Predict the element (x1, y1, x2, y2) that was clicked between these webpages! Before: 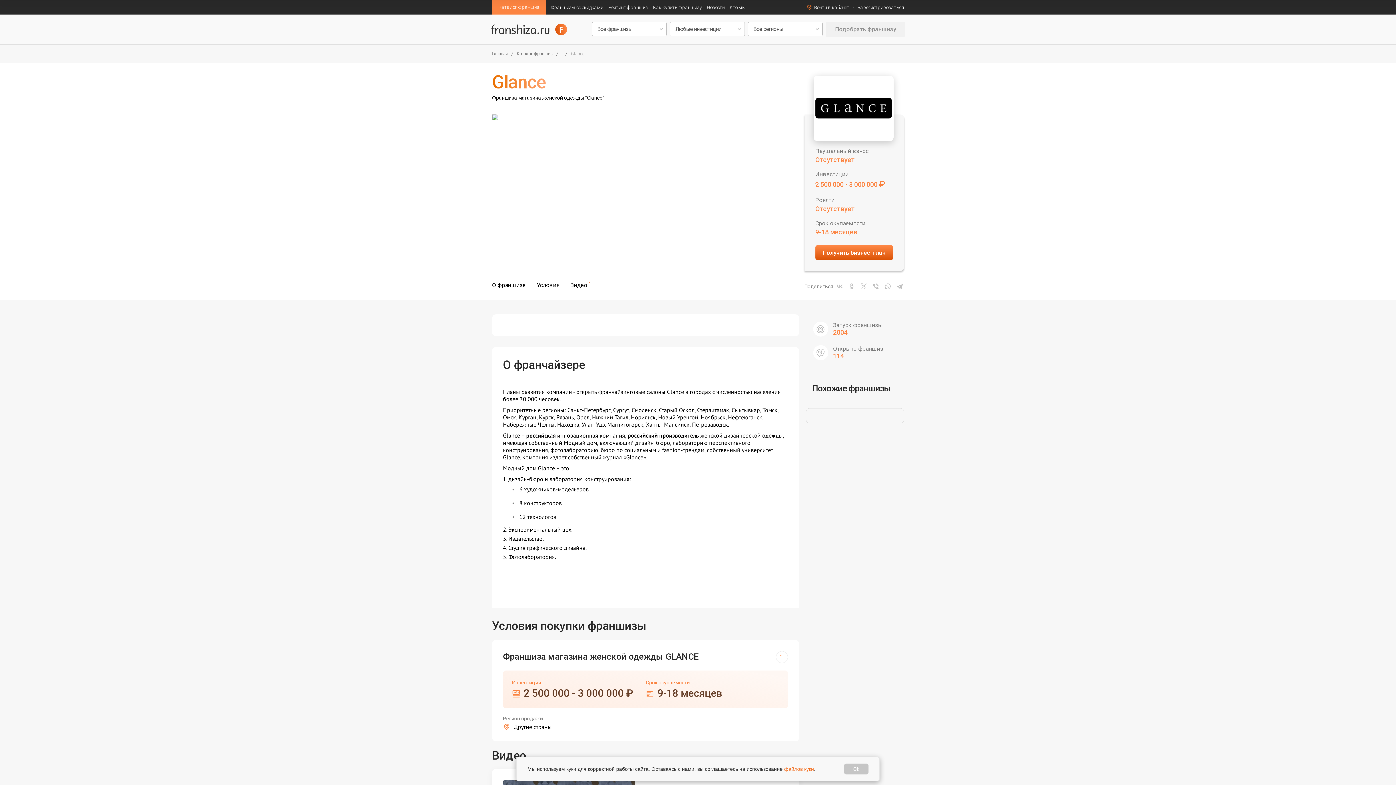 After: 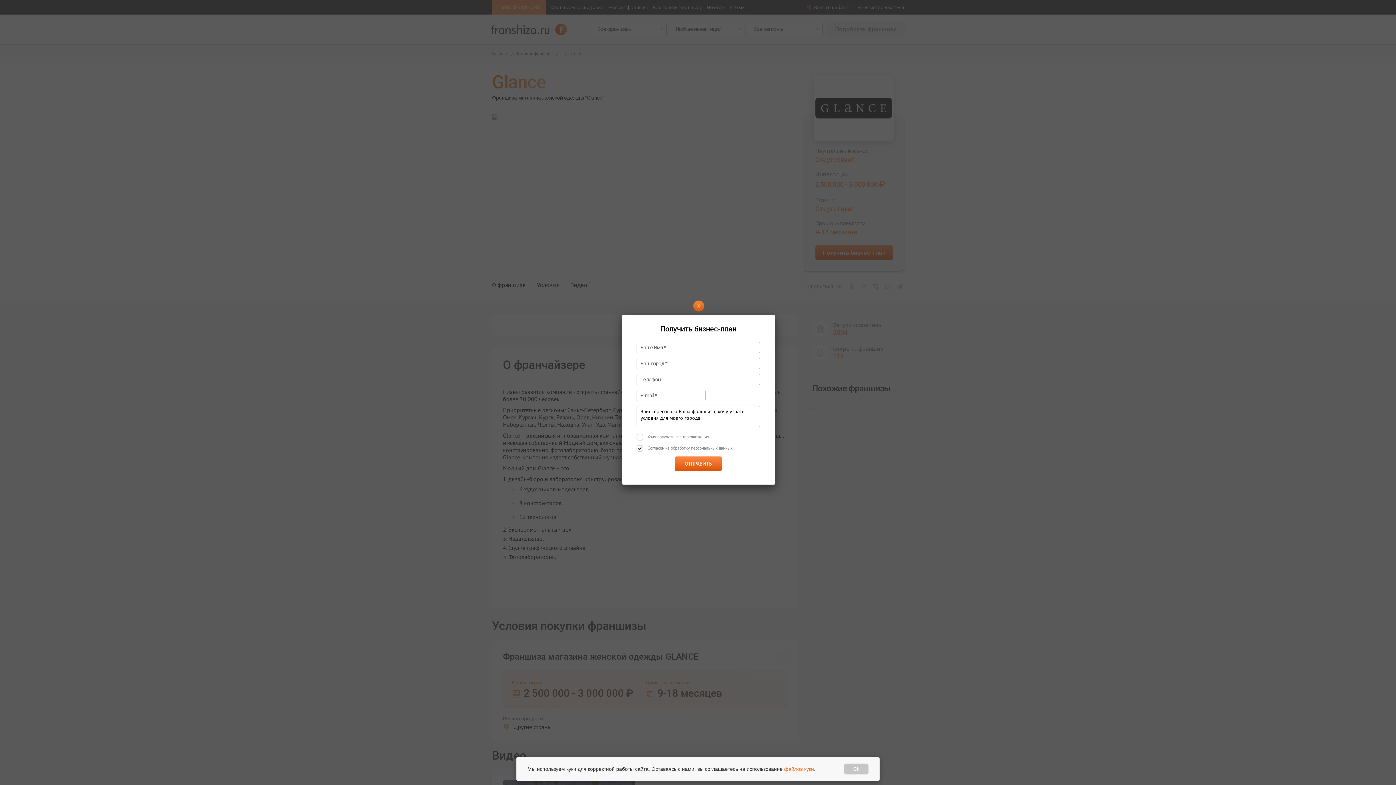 Action: label: Получить бизнес-план bbox: (815, 245, 893, 260)